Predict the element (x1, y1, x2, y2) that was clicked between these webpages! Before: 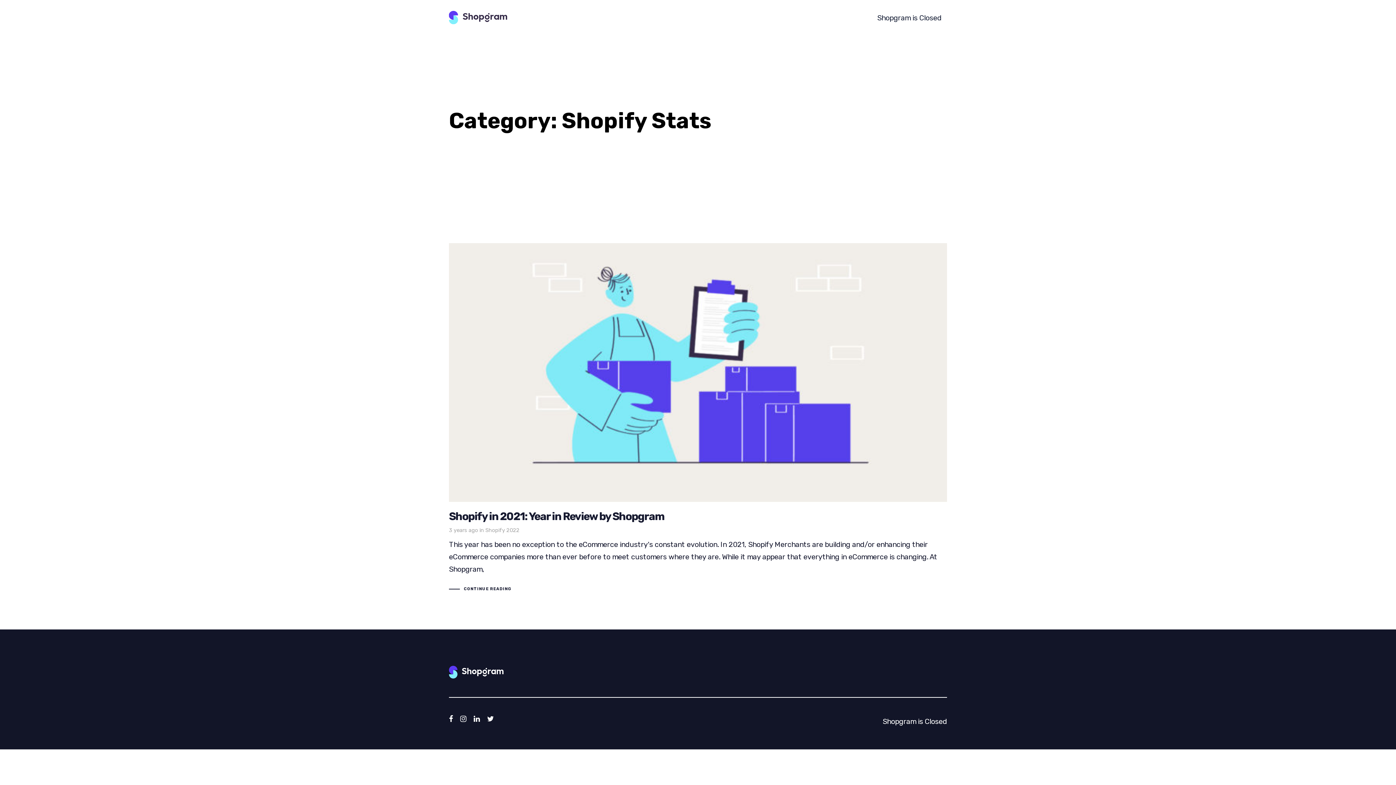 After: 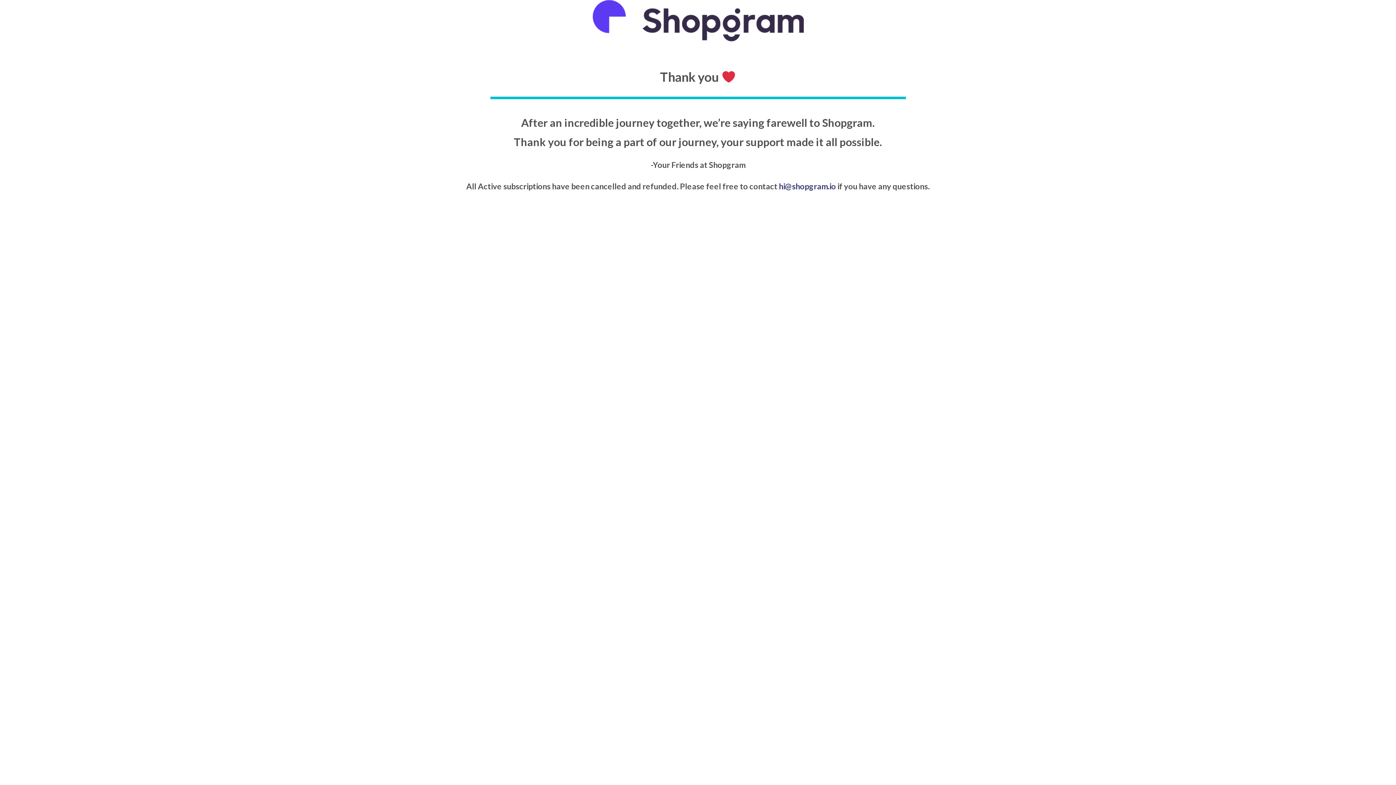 Action: label: Shopgram is Closed bbox: (872, 0, 947, 35)